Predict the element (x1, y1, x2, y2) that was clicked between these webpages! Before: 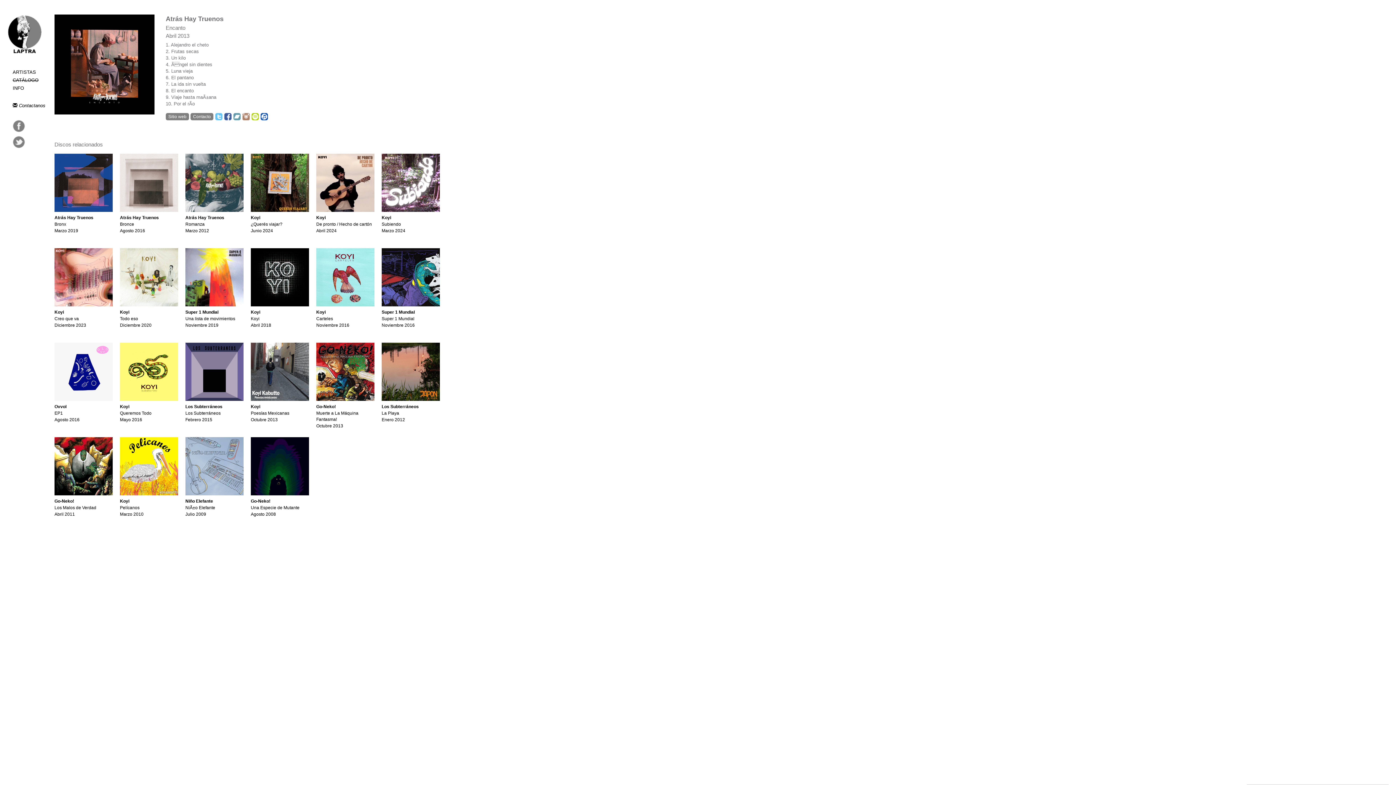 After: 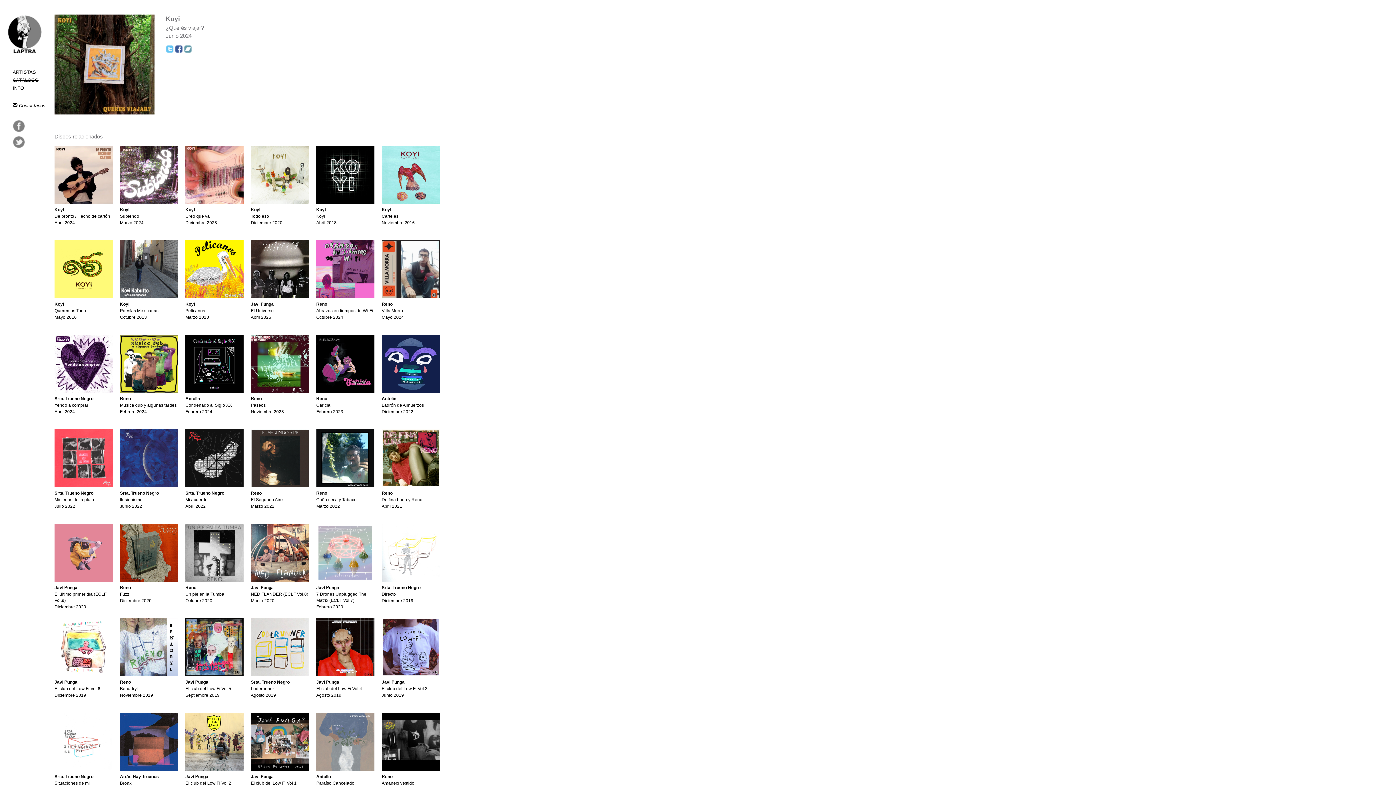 Action: label: Koyi
¿Querés viajar?
Junio 2024 bbox: (250, 153, 309, 237)